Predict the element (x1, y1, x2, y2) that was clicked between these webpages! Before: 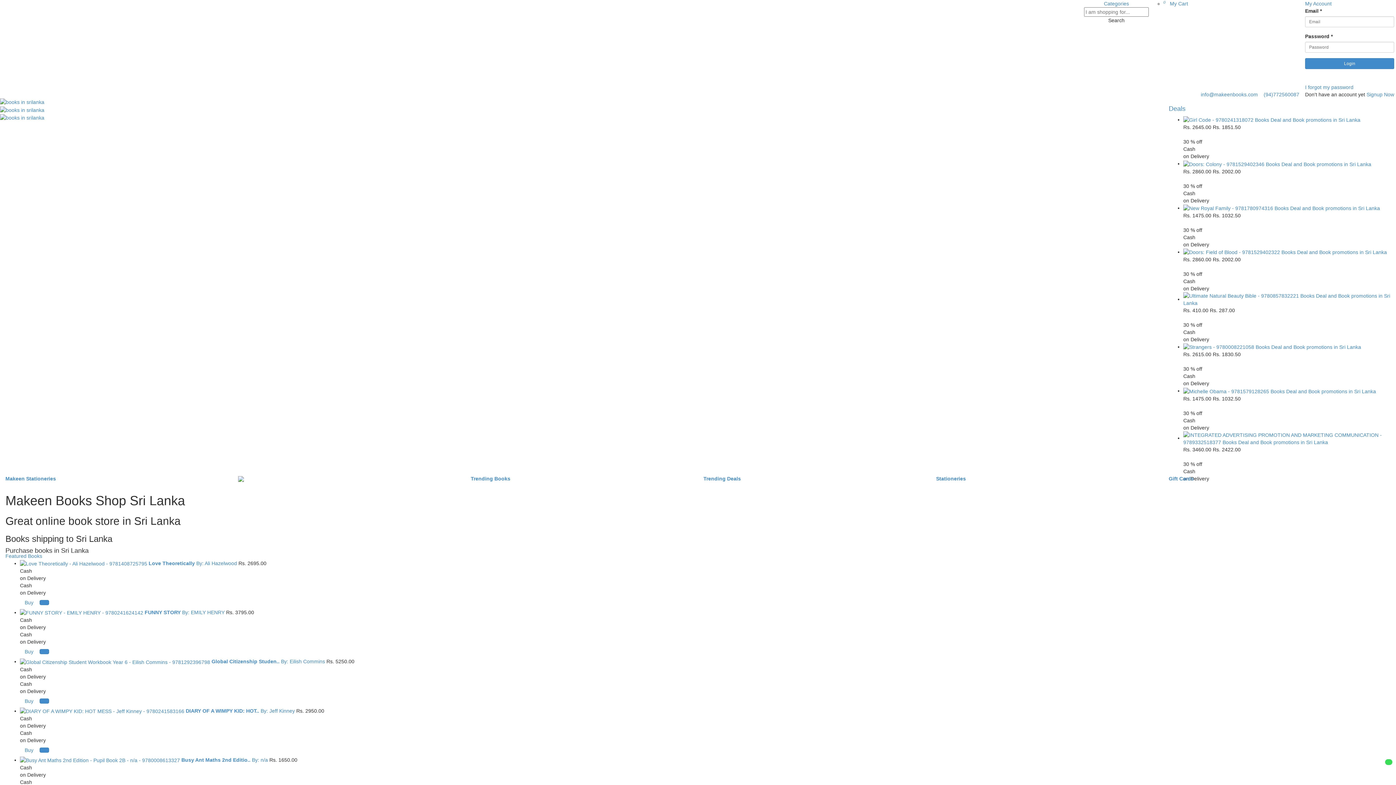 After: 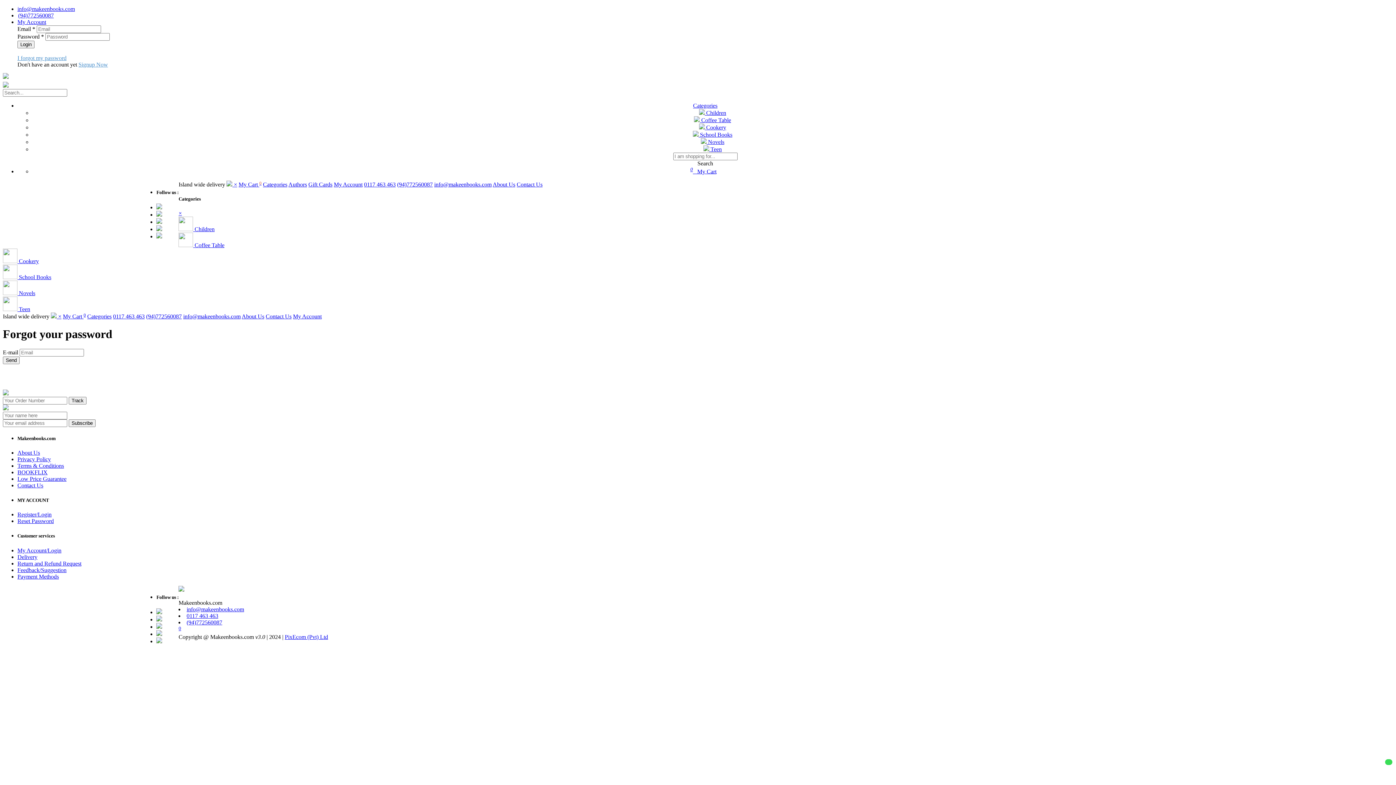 Action: bbox: (1305, 84, 1353, 90) label: I forgot my password